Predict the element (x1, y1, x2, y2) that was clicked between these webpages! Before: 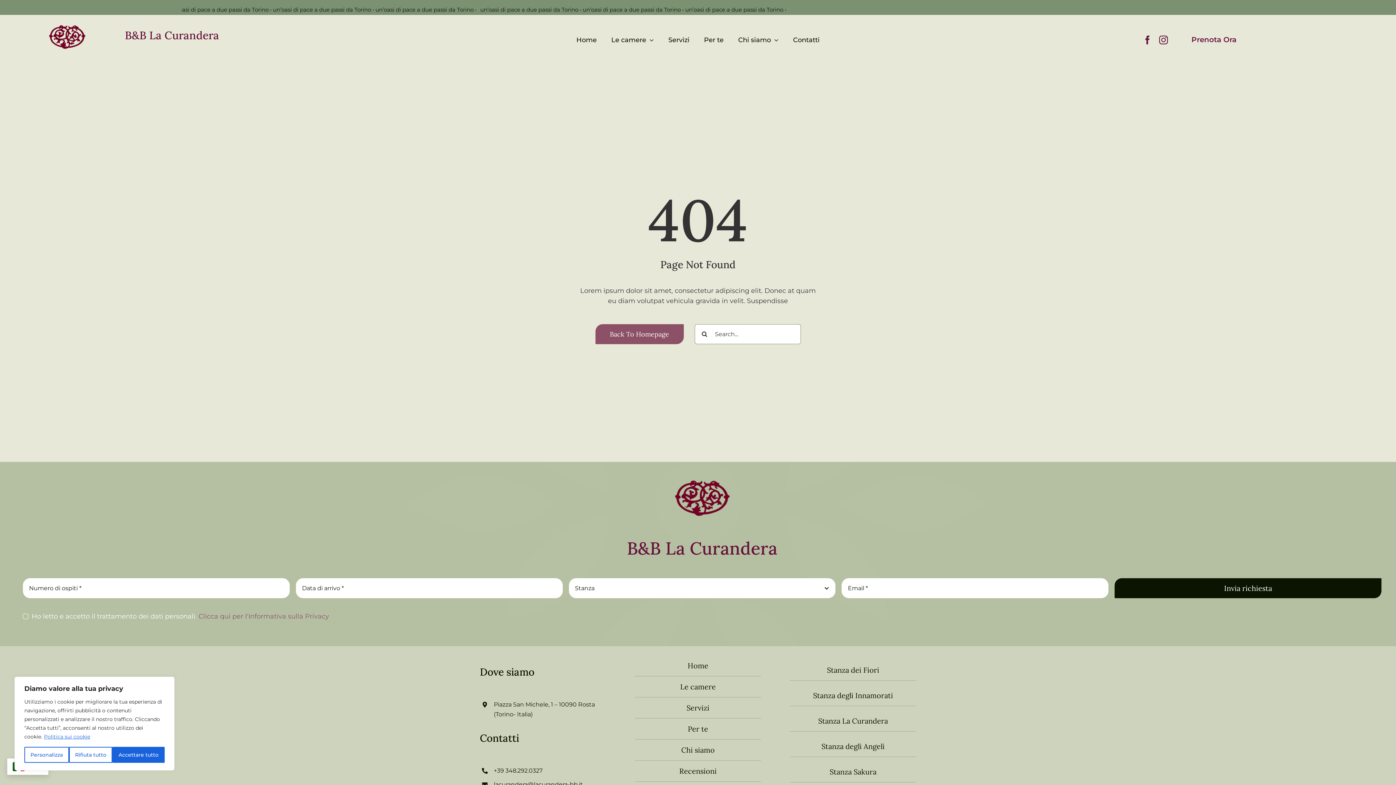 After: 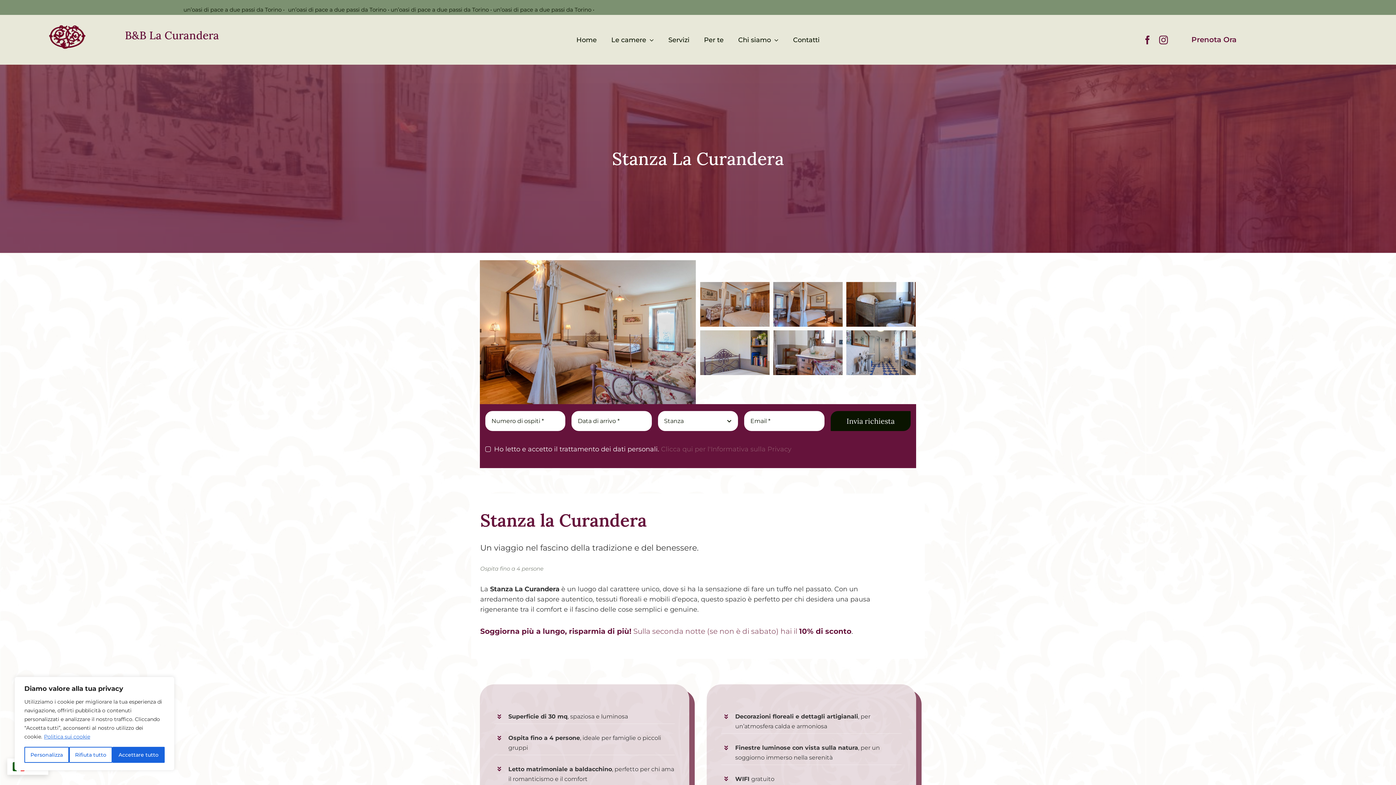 Action: bbox: (790, 706, 916, 732) label: Stanza La Curandera